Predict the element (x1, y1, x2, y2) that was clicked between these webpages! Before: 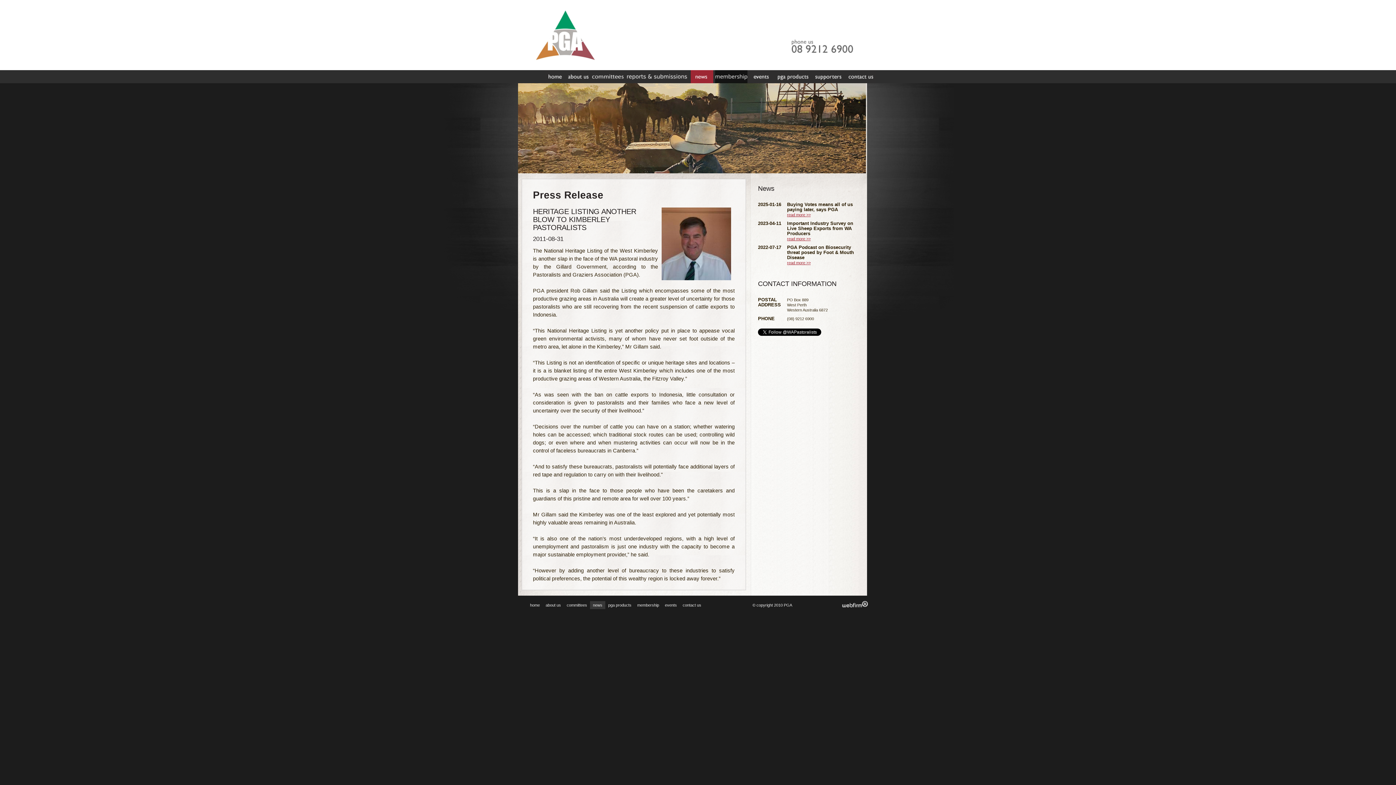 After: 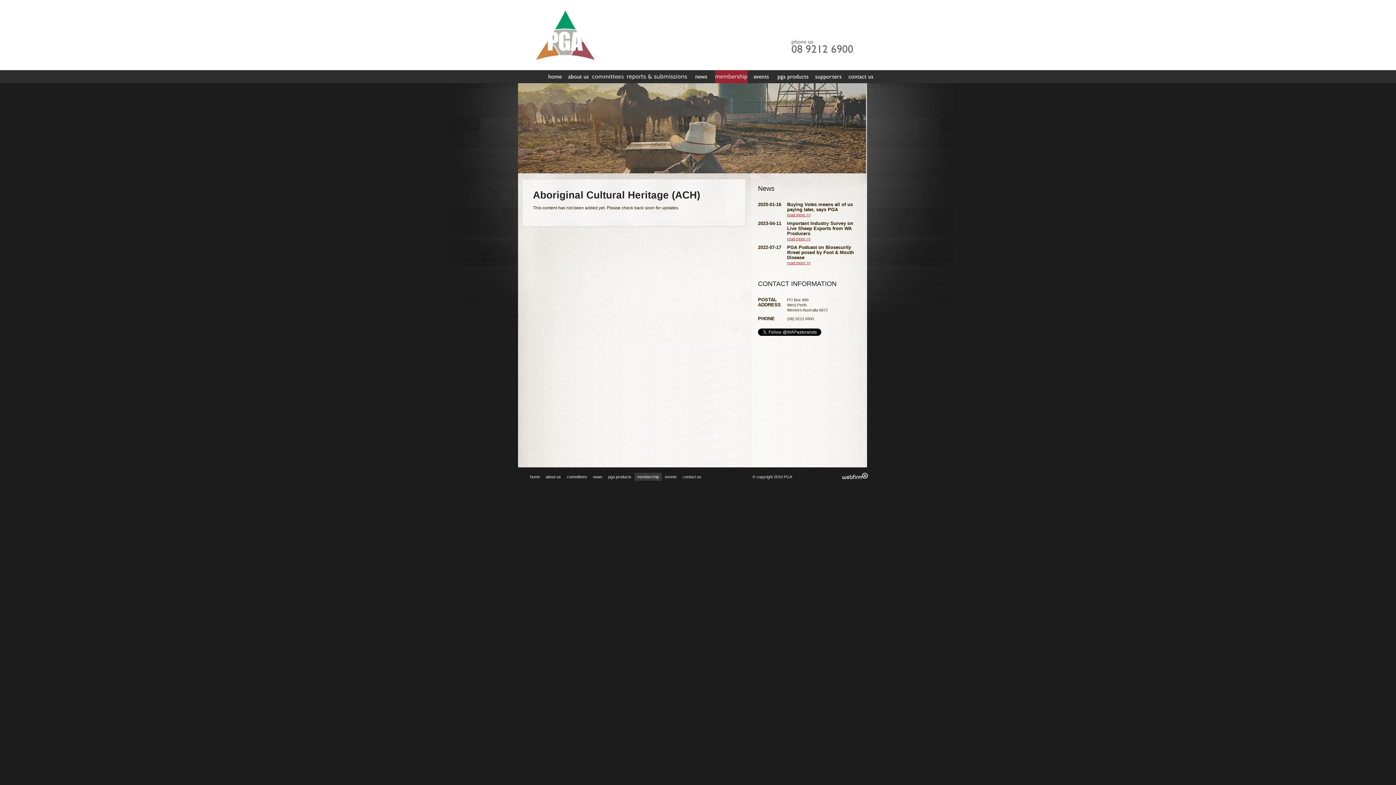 Action: bbox: (713, 70, 748, 83) label: Membership